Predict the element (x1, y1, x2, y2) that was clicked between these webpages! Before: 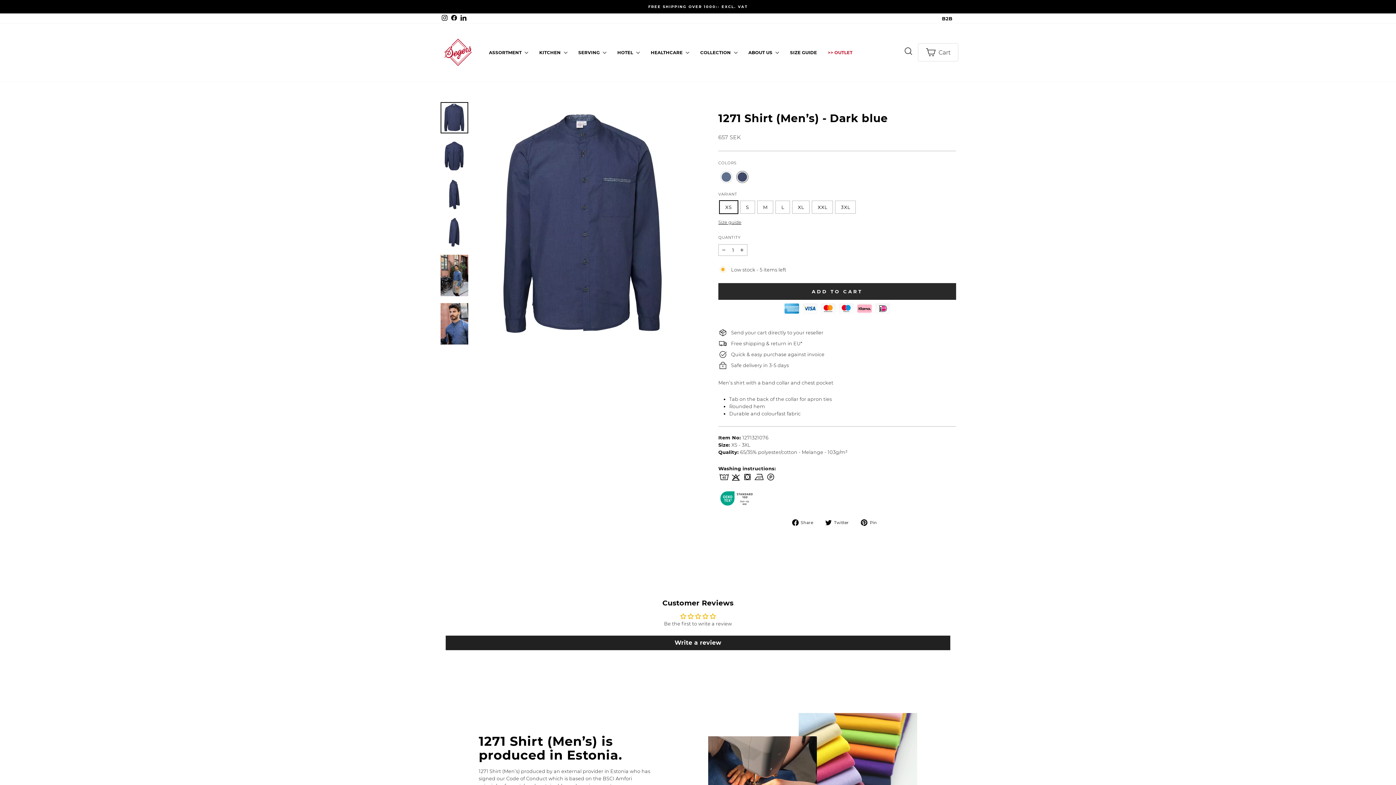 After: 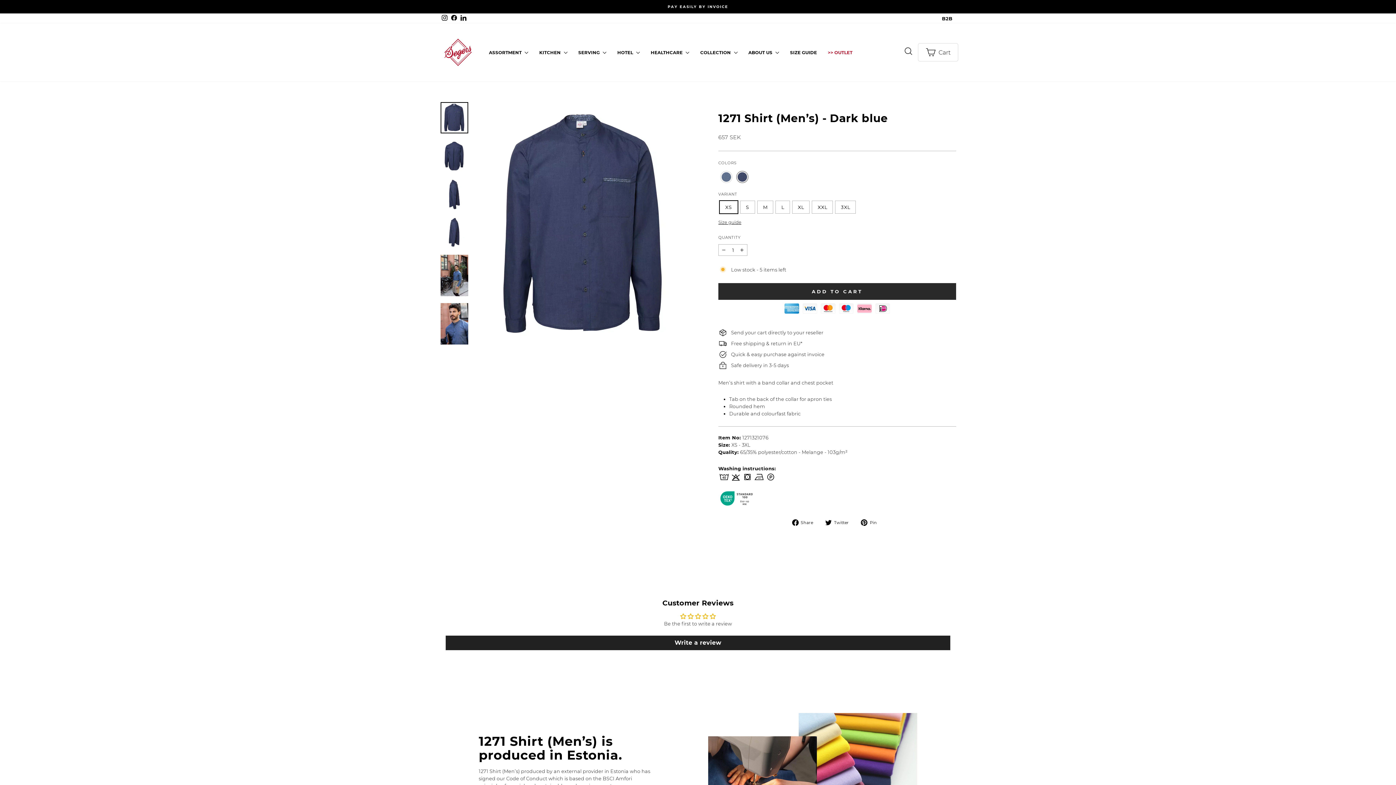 Action: bbox: (458, 13, 468, 23) label: LinkedIn